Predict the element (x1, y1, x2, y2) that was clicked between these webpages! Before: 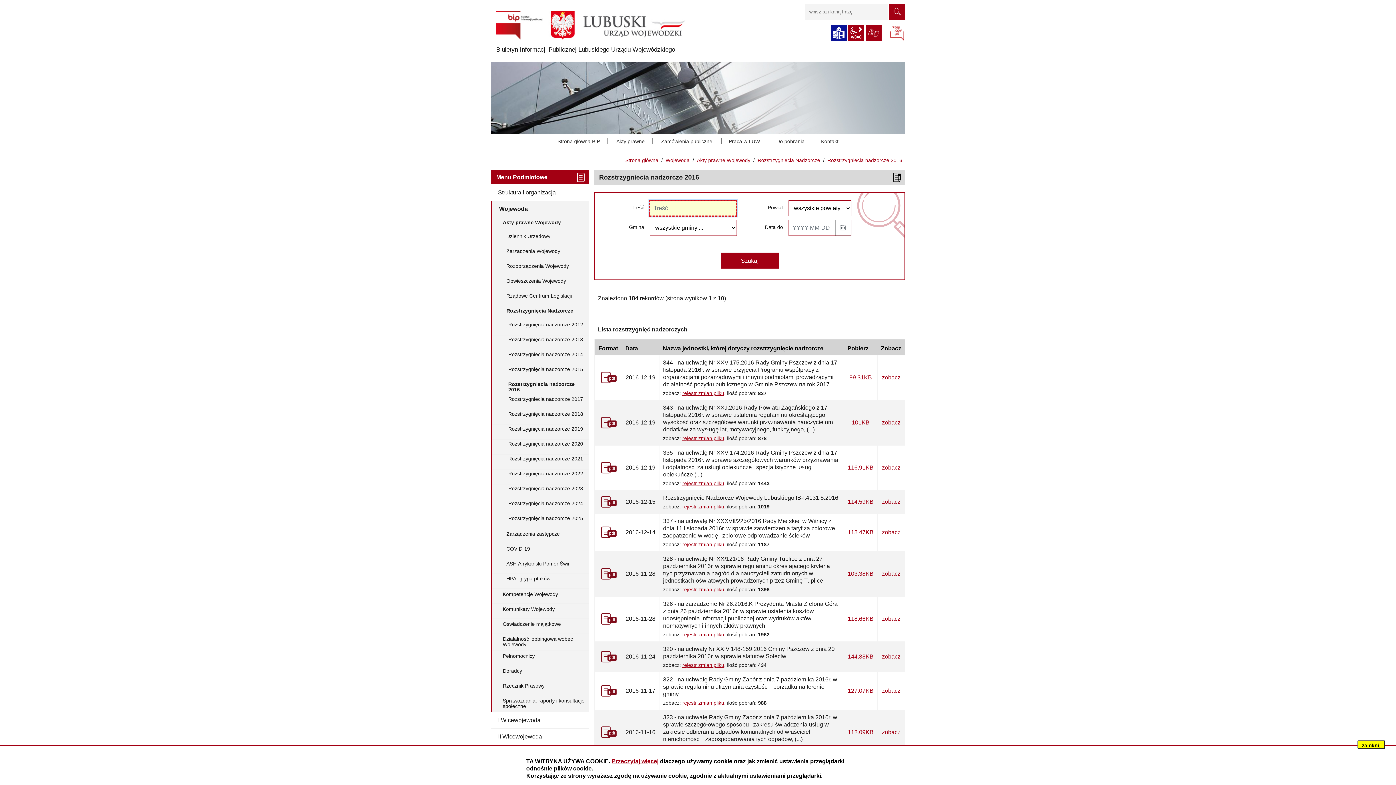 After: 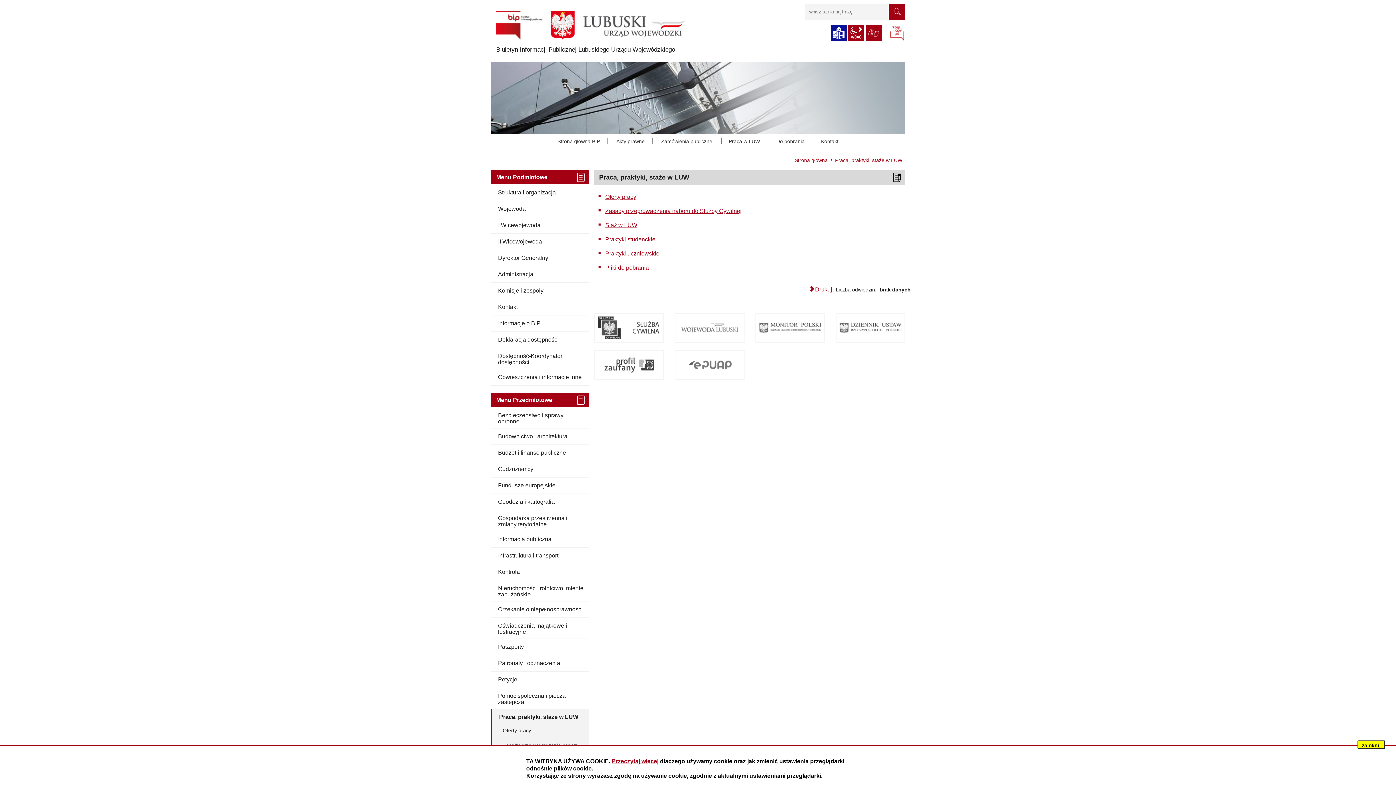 Action: bbox: (728, 138, 760, 144) label: Praca w LUW